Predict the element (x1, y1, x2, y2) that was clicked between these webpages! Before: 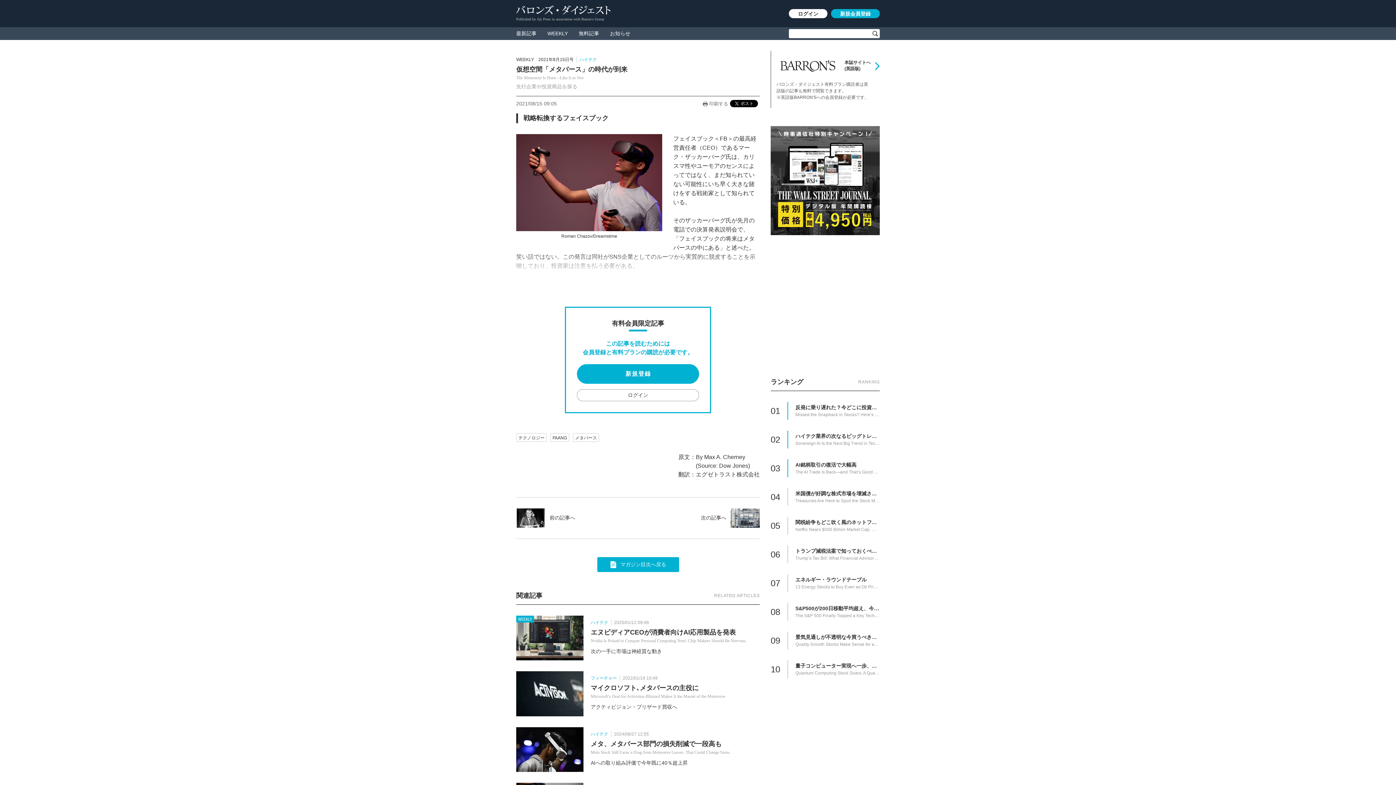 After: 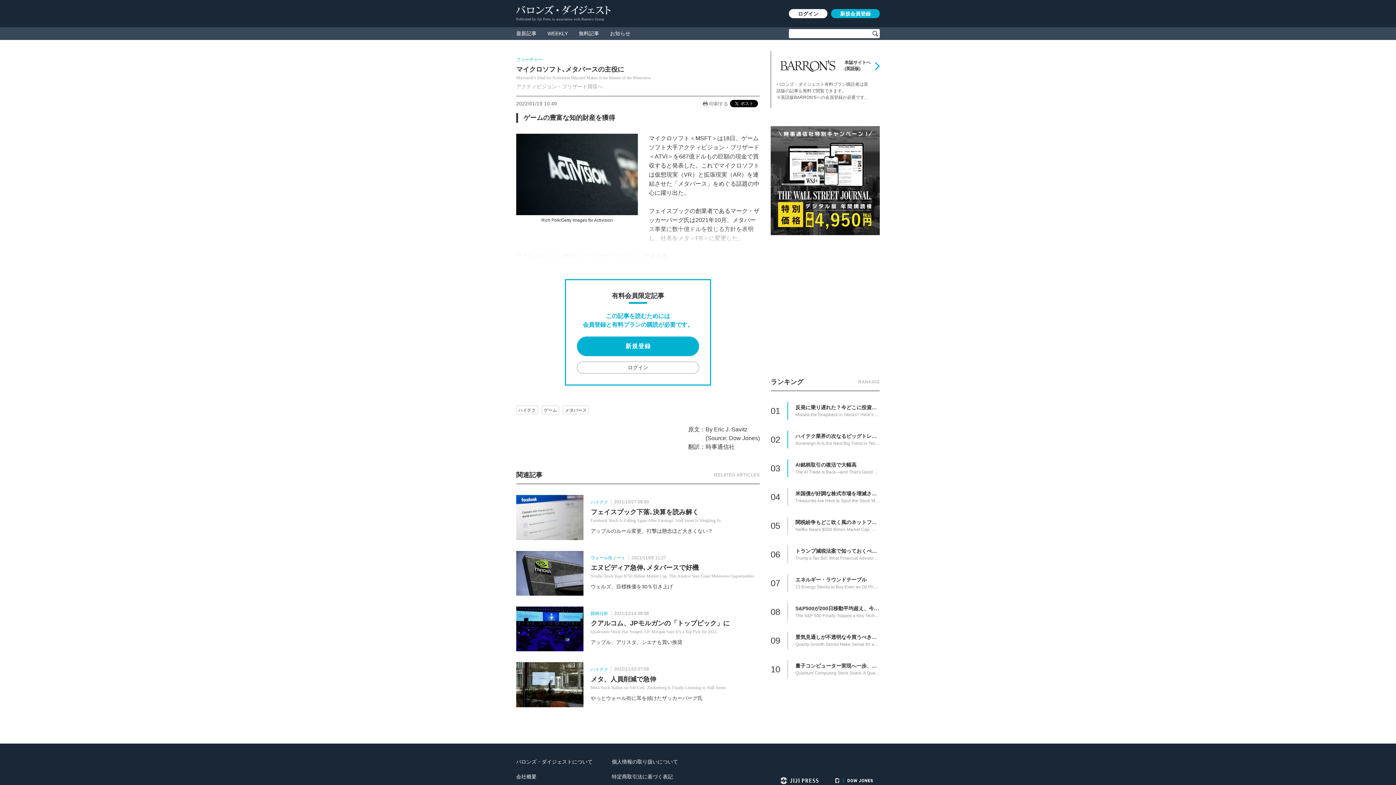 Action: bbox: (516, 711, 583, 715)